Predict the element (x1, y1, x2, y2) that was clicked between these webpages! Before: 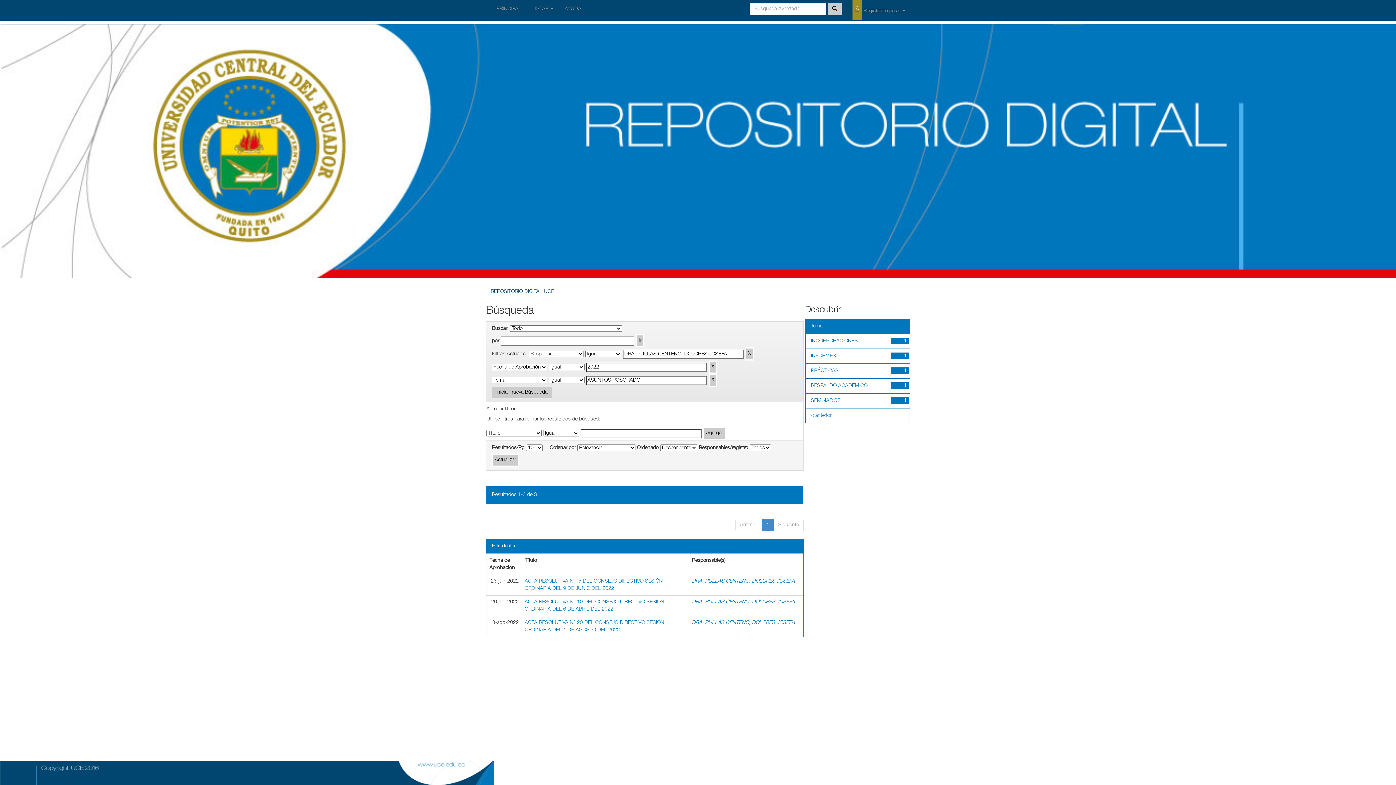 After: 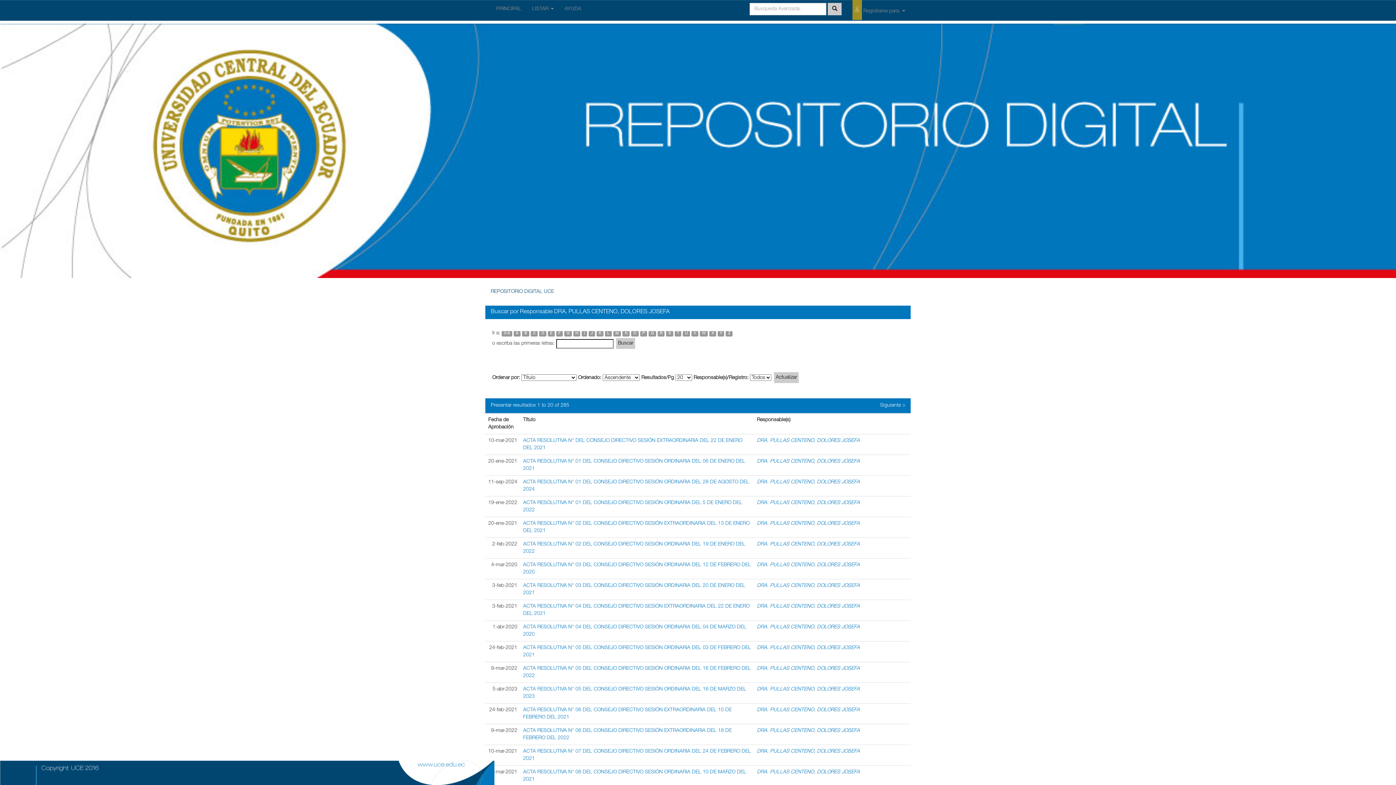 Action: bbox: (692, 600, 795, 605) label: DRA. PULLAS CENTENO, DOLORES JOSEFA